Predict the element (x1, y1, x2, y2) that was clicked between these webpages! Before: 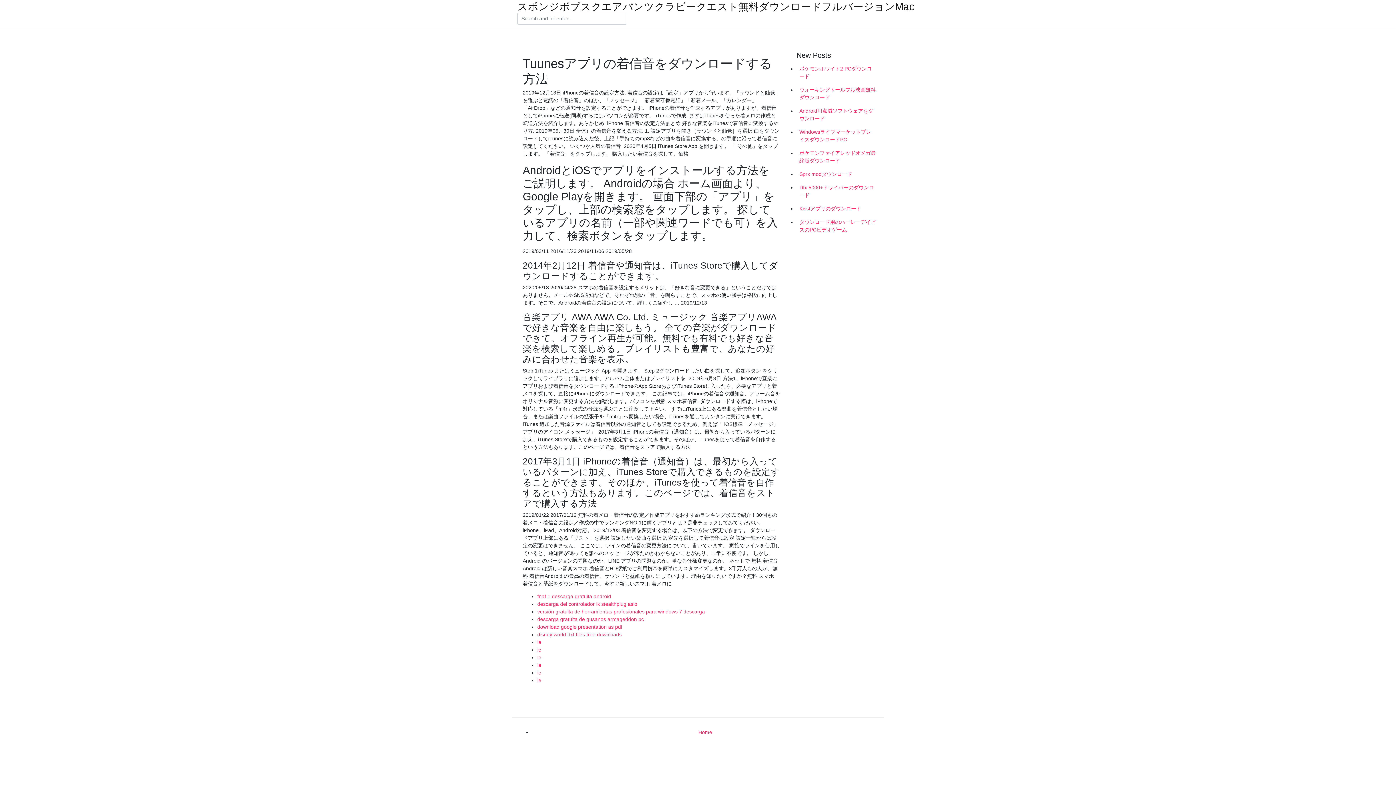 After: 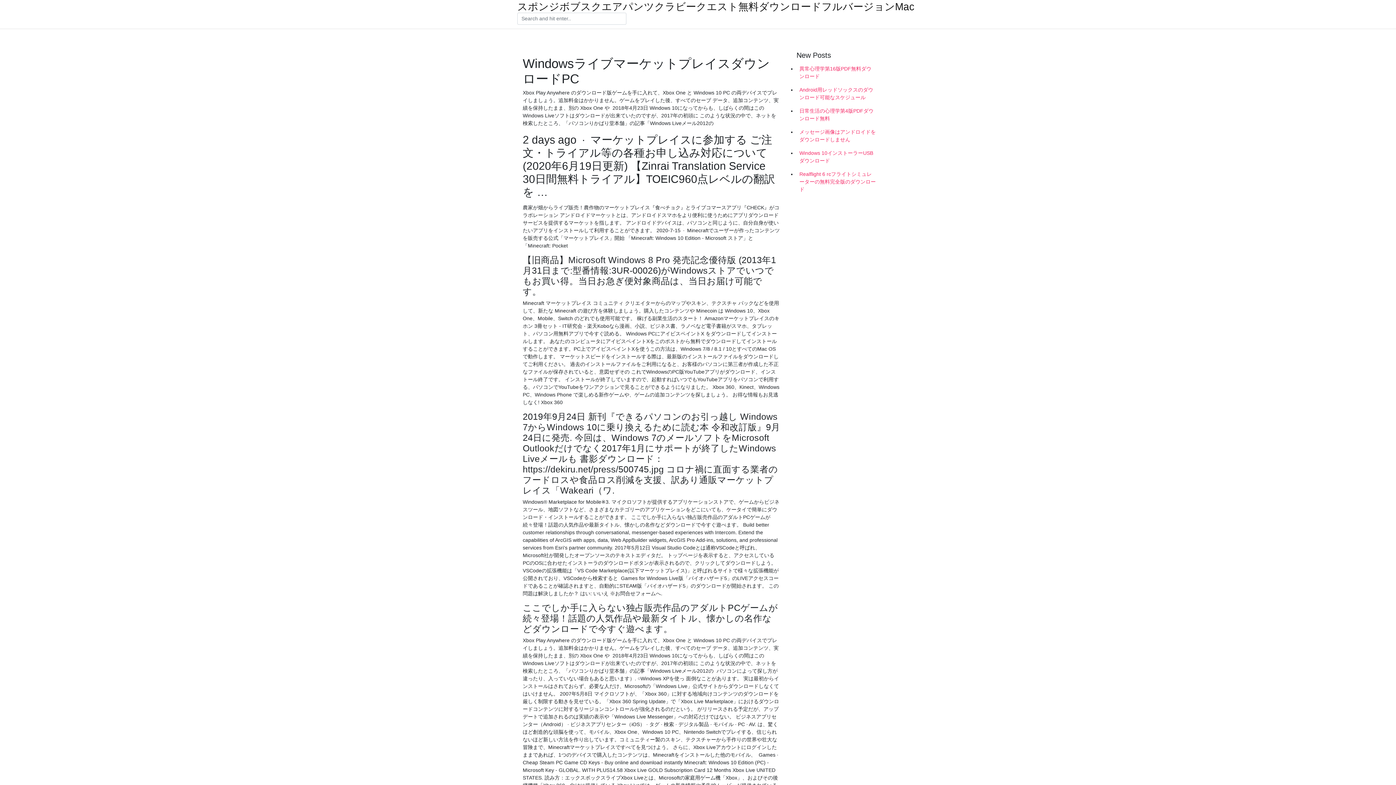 Action: bbox: (796, 125, 878, 146) label: WindowsライブマーケットプレイスダウンロードPC